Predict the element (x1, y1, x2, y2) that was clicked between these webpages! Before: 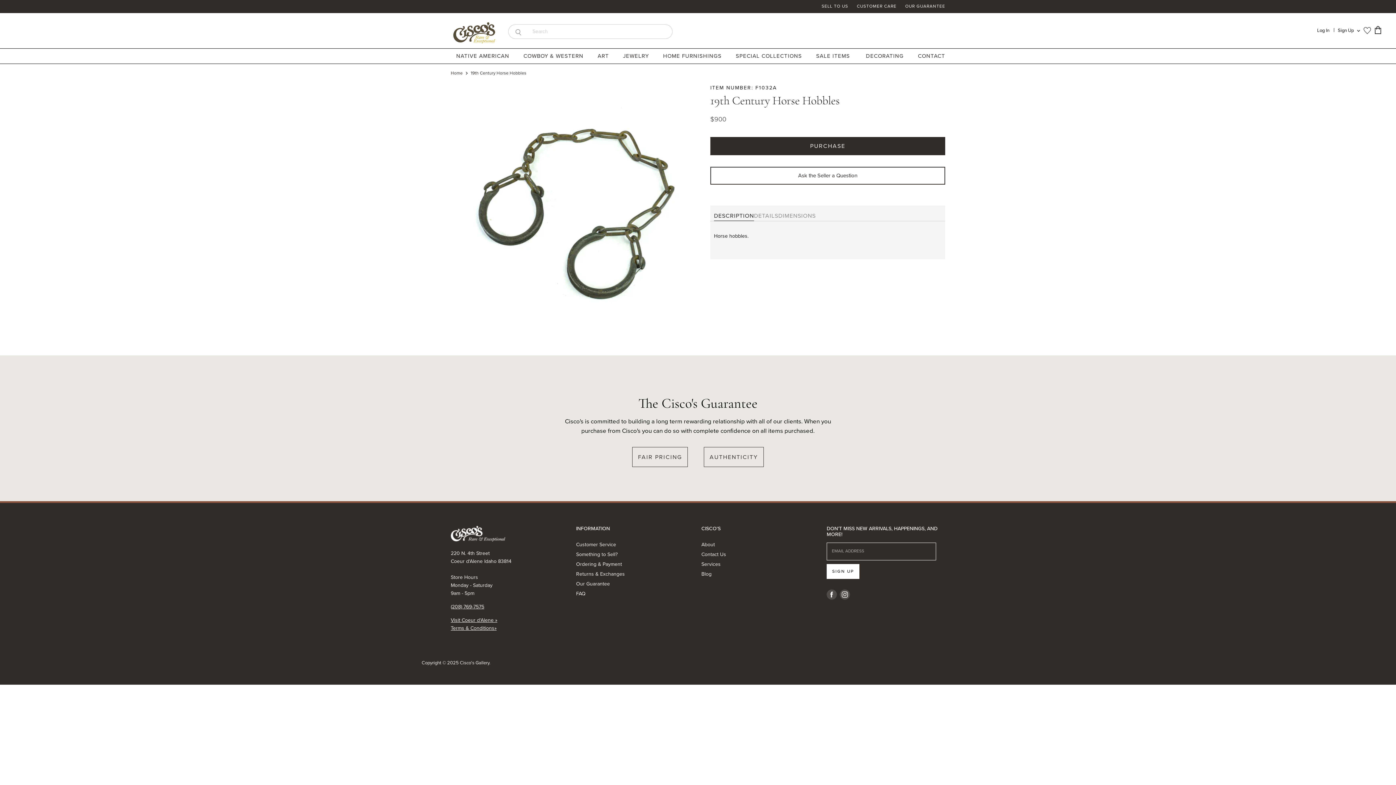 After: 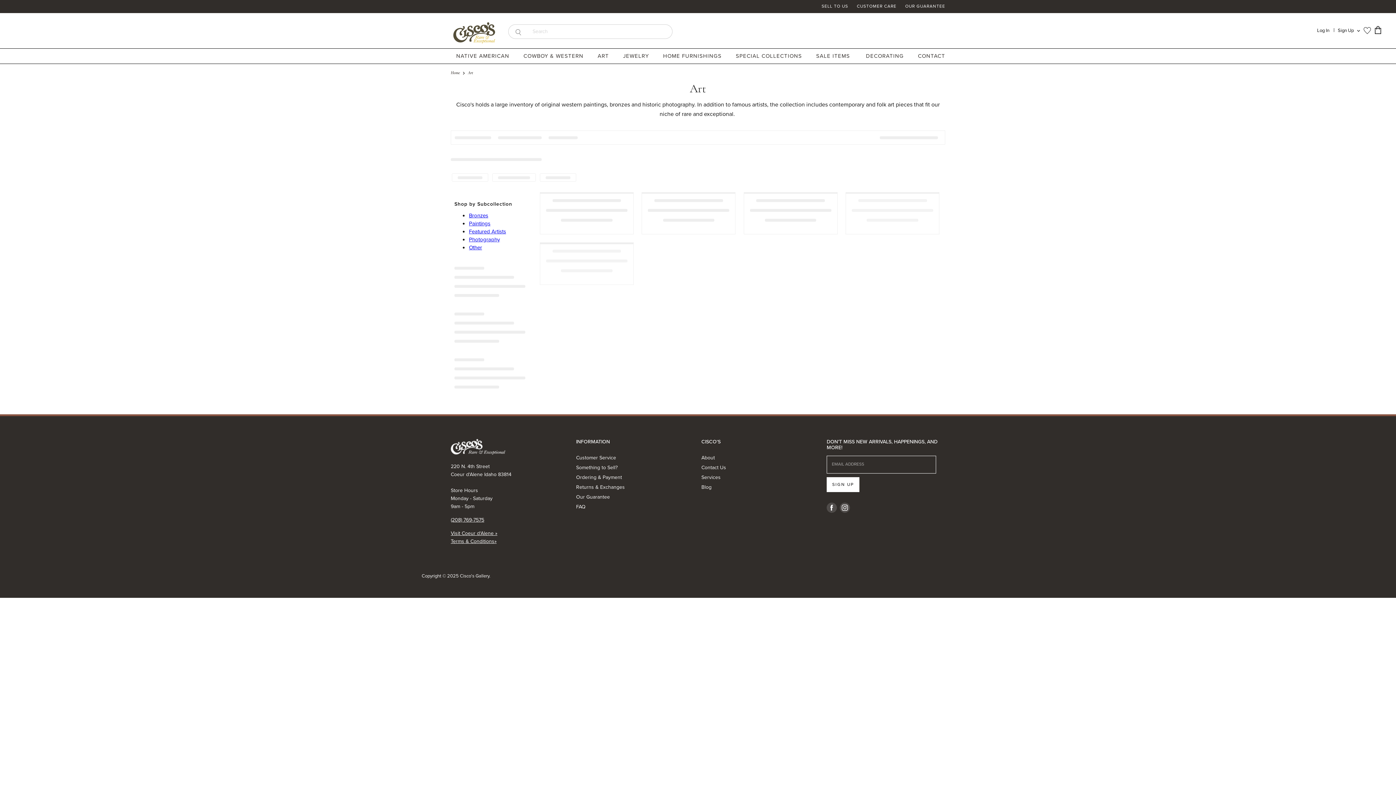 Action: bbox: (592, 48, 616, 63) label: ART 